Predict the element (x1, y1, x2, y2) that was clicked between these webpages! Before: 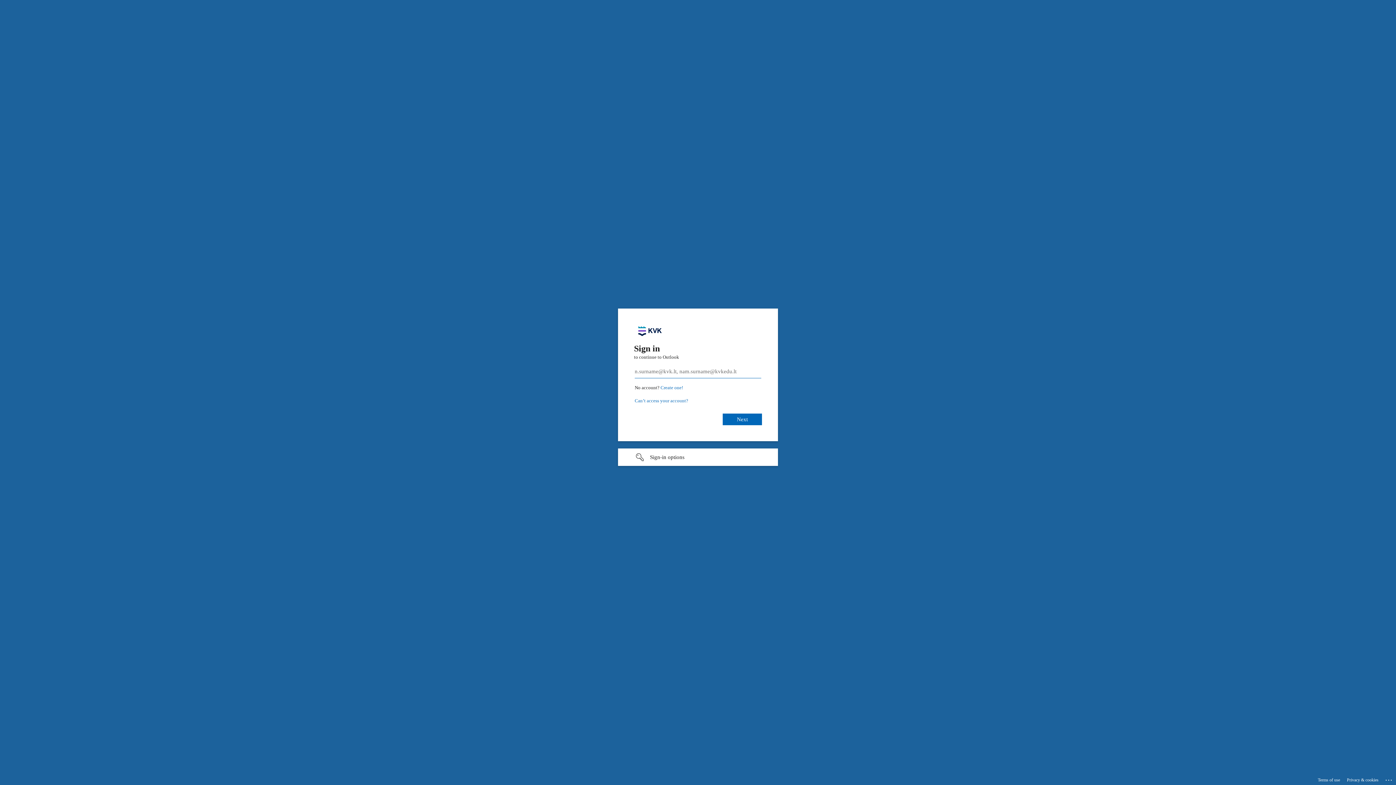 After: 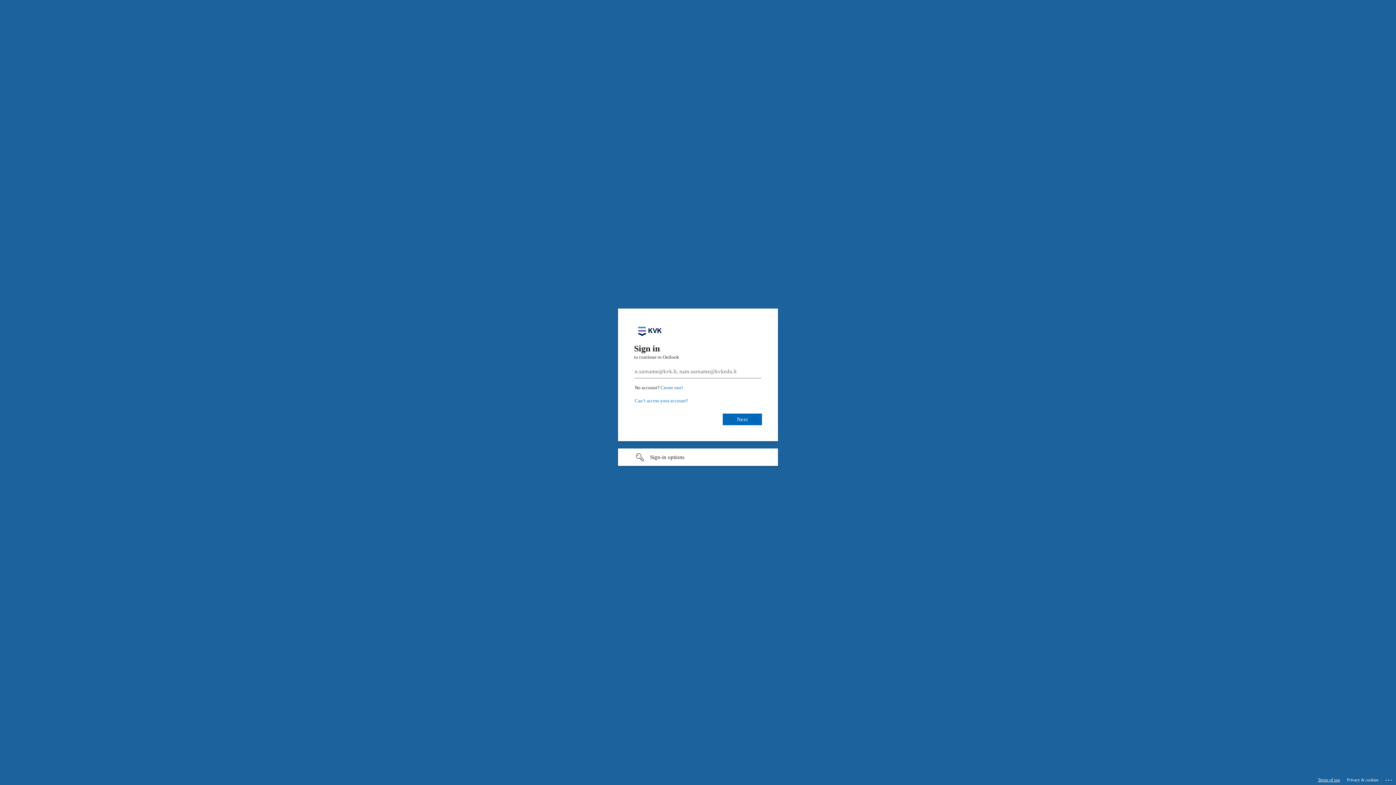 Action: bbox: (1318, 775, 1340, 785) label: Terms of use